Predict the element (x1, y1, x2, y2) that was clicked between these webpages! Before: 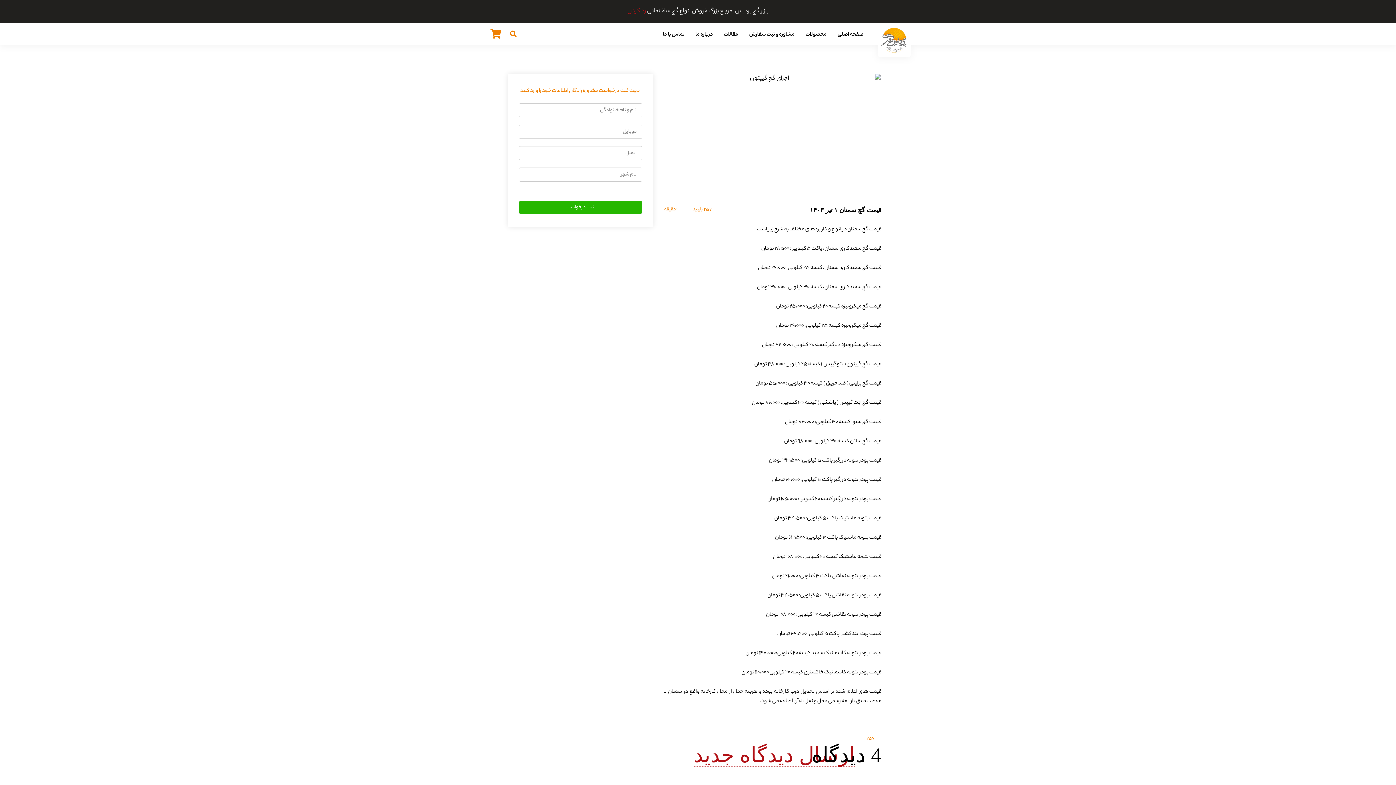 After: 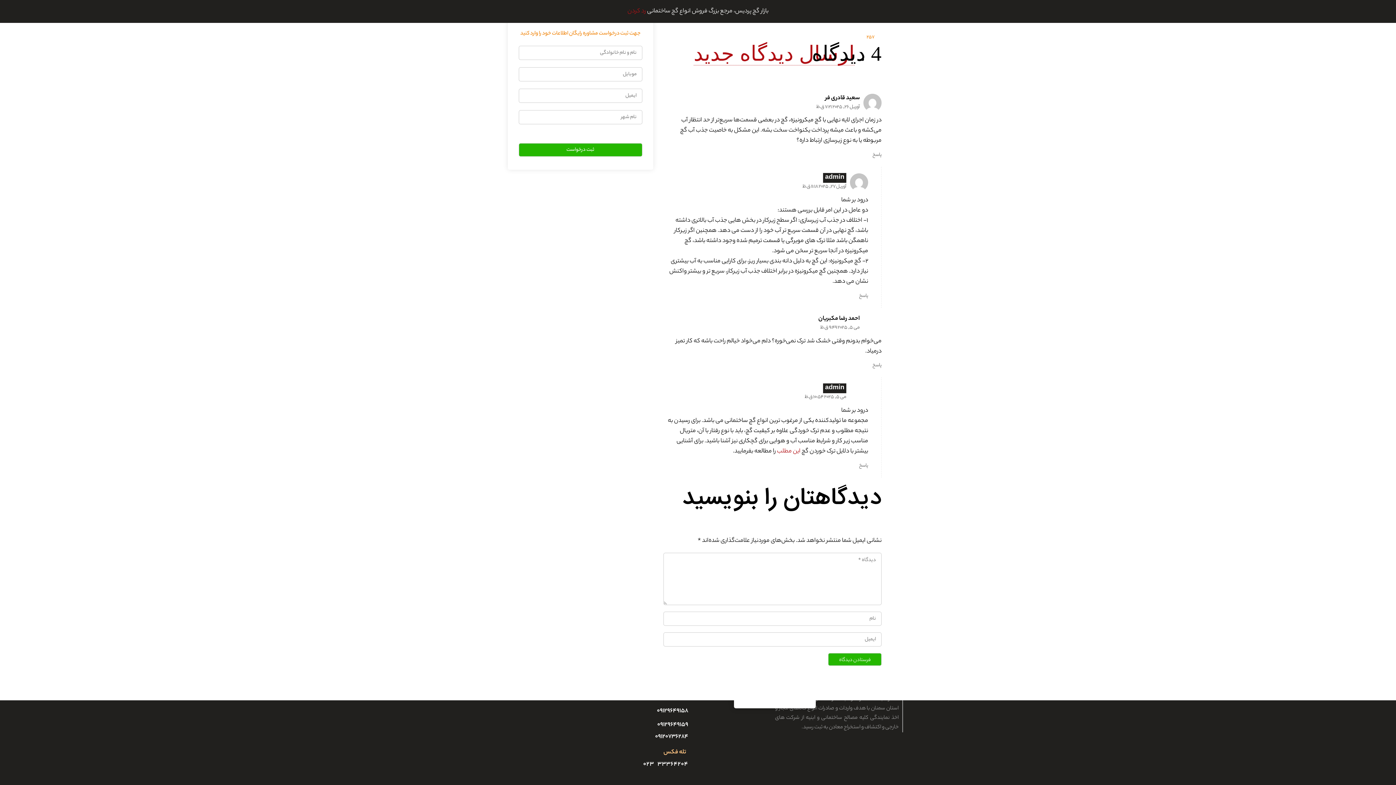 Action: label: ارسال دیدگاه جدید bbox: (693, 744, 854, 767)